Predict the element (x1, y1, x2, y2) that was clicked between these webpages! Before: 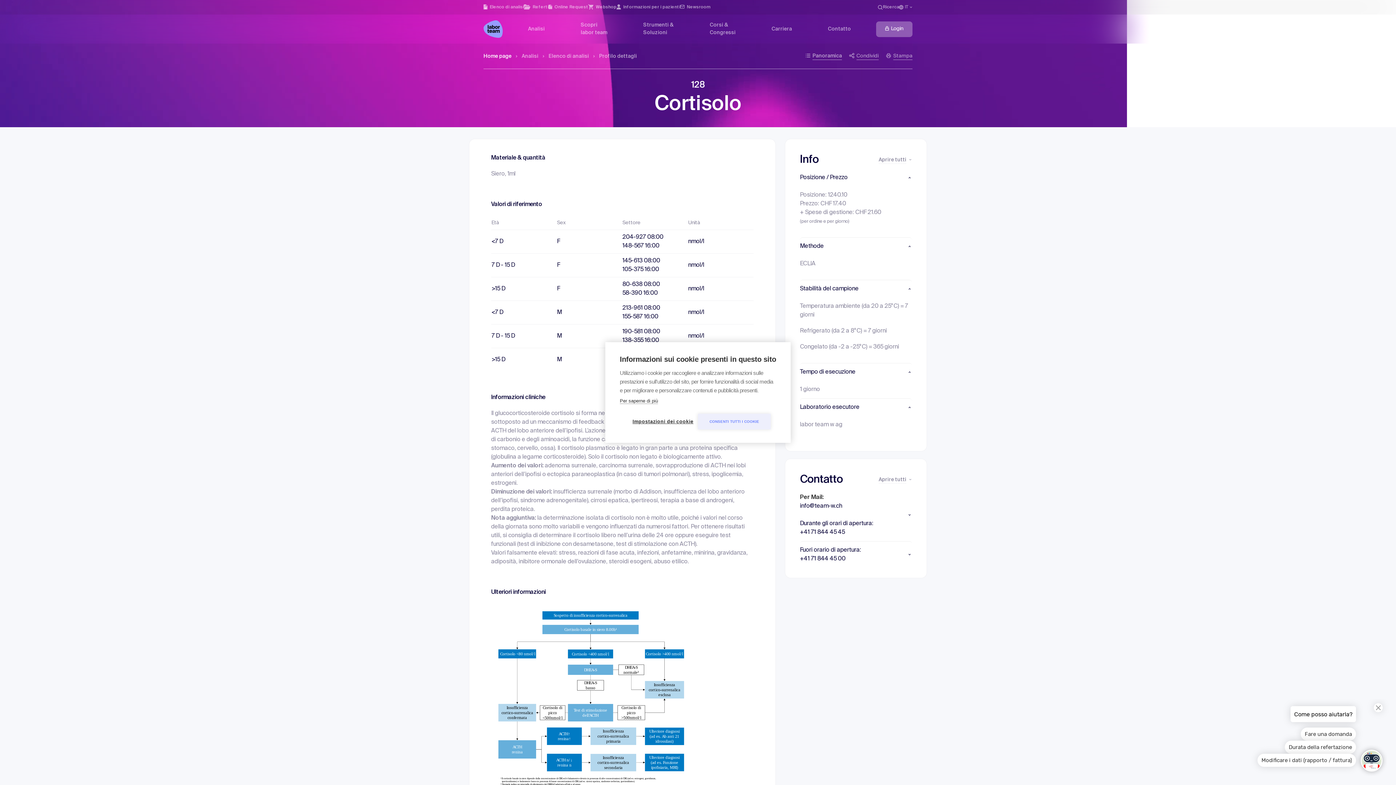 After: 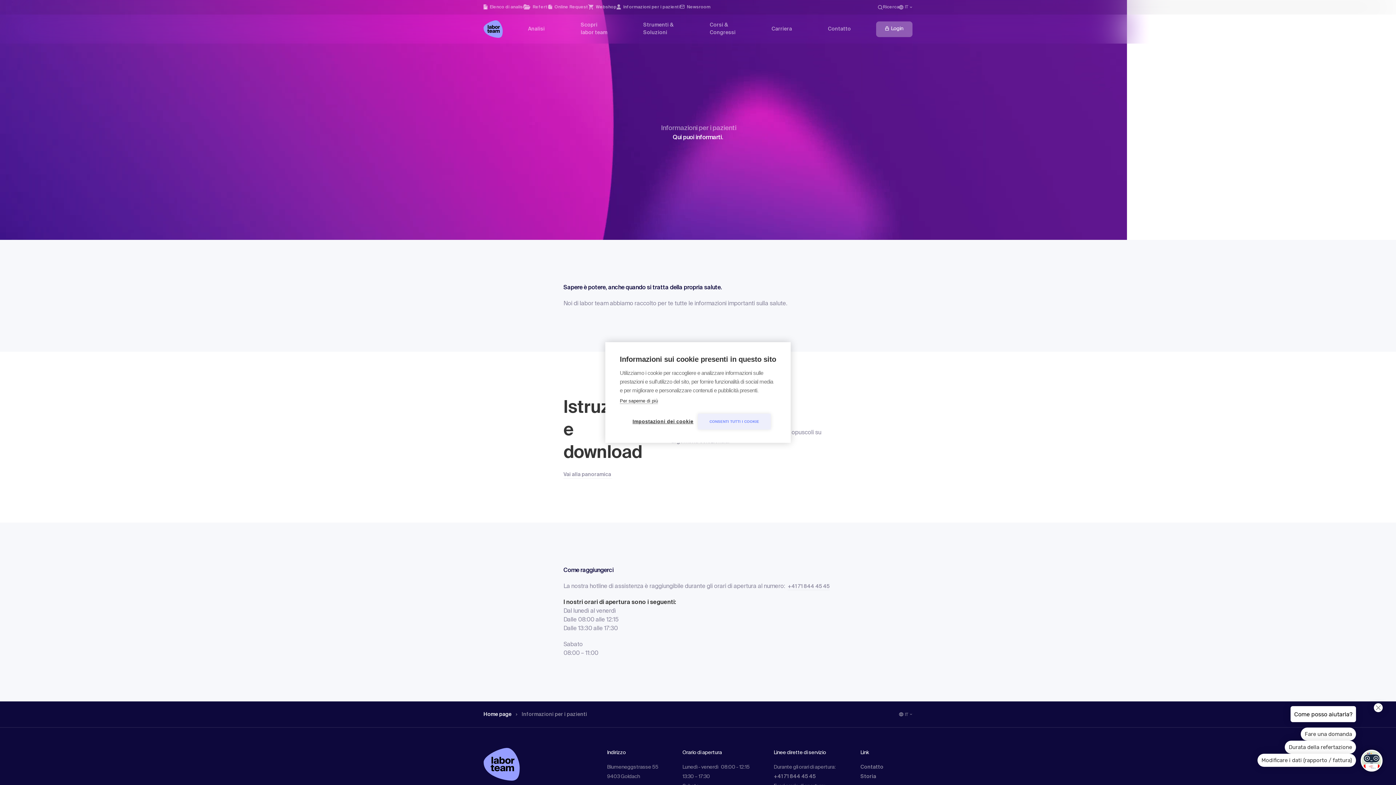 Action: bbox: (616, 3, 680, 10) label: Informazioni per i pazienti